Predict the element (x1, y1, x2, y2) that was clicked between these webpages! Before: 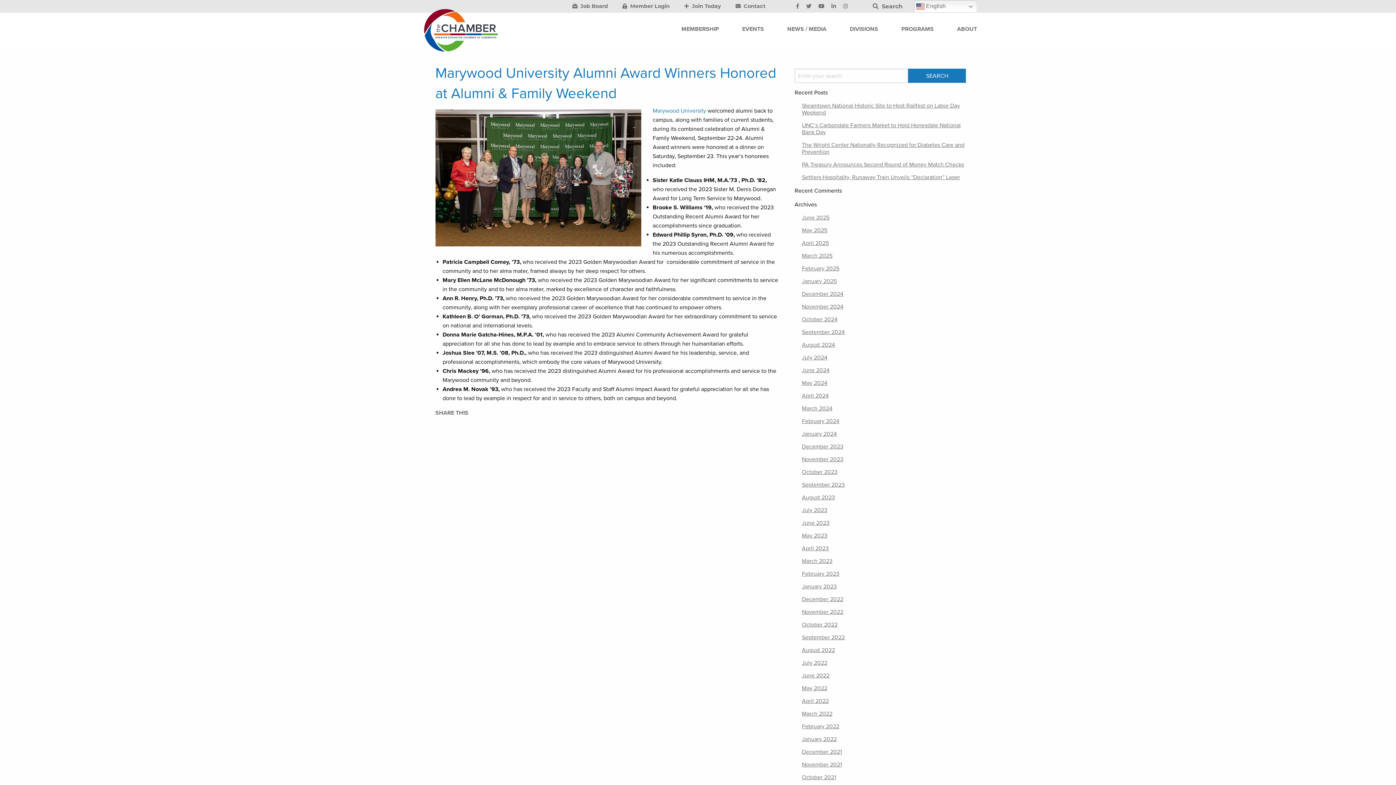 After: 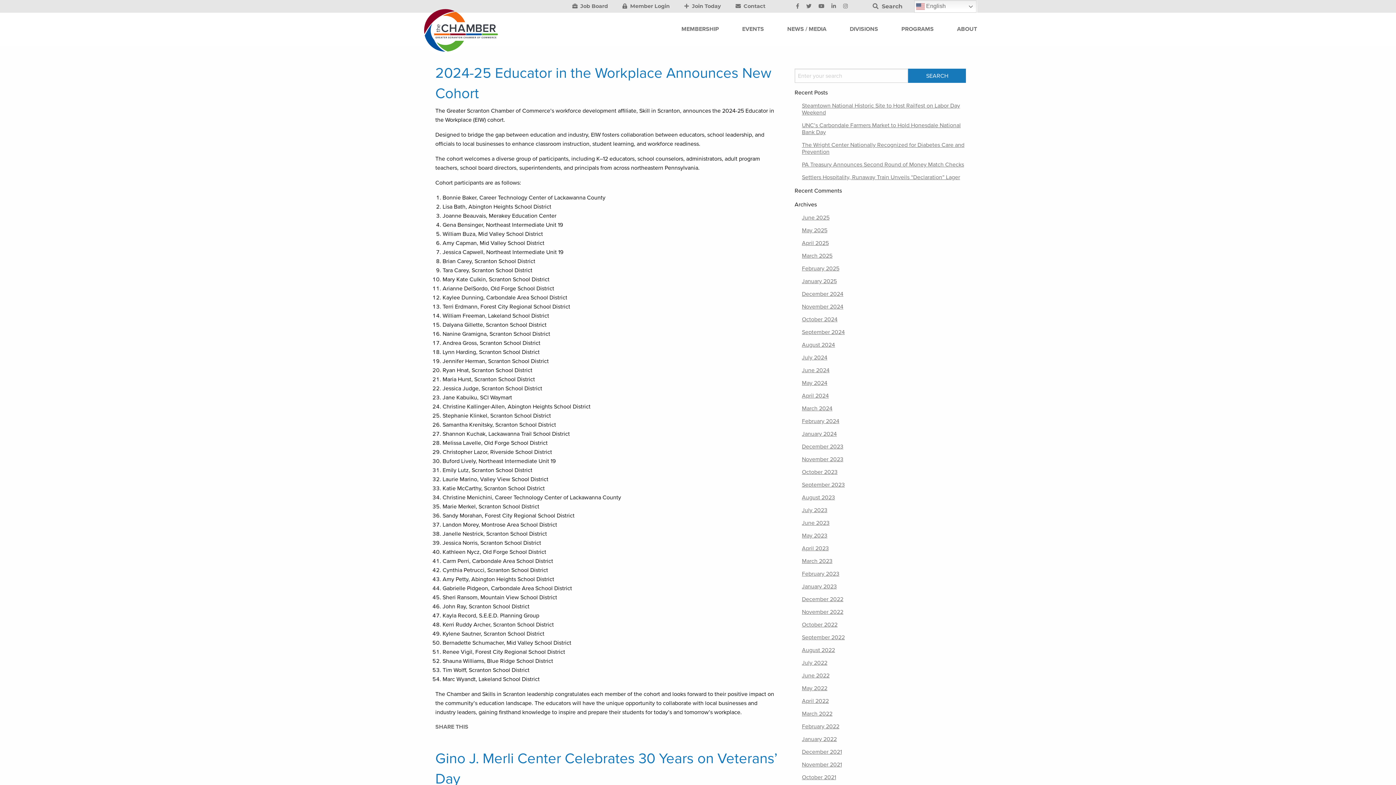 Action: bbox: (802, 328, 845, 336) label: September 2024